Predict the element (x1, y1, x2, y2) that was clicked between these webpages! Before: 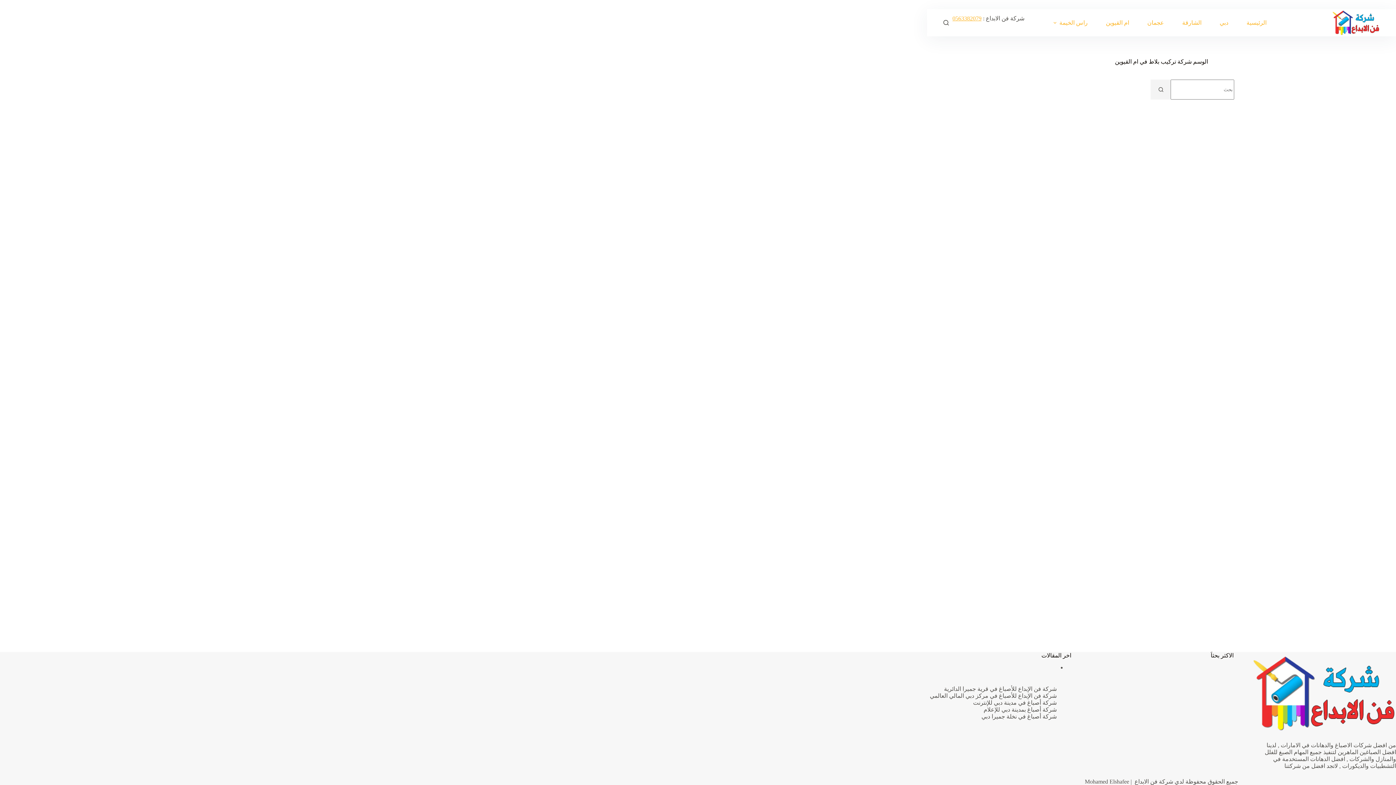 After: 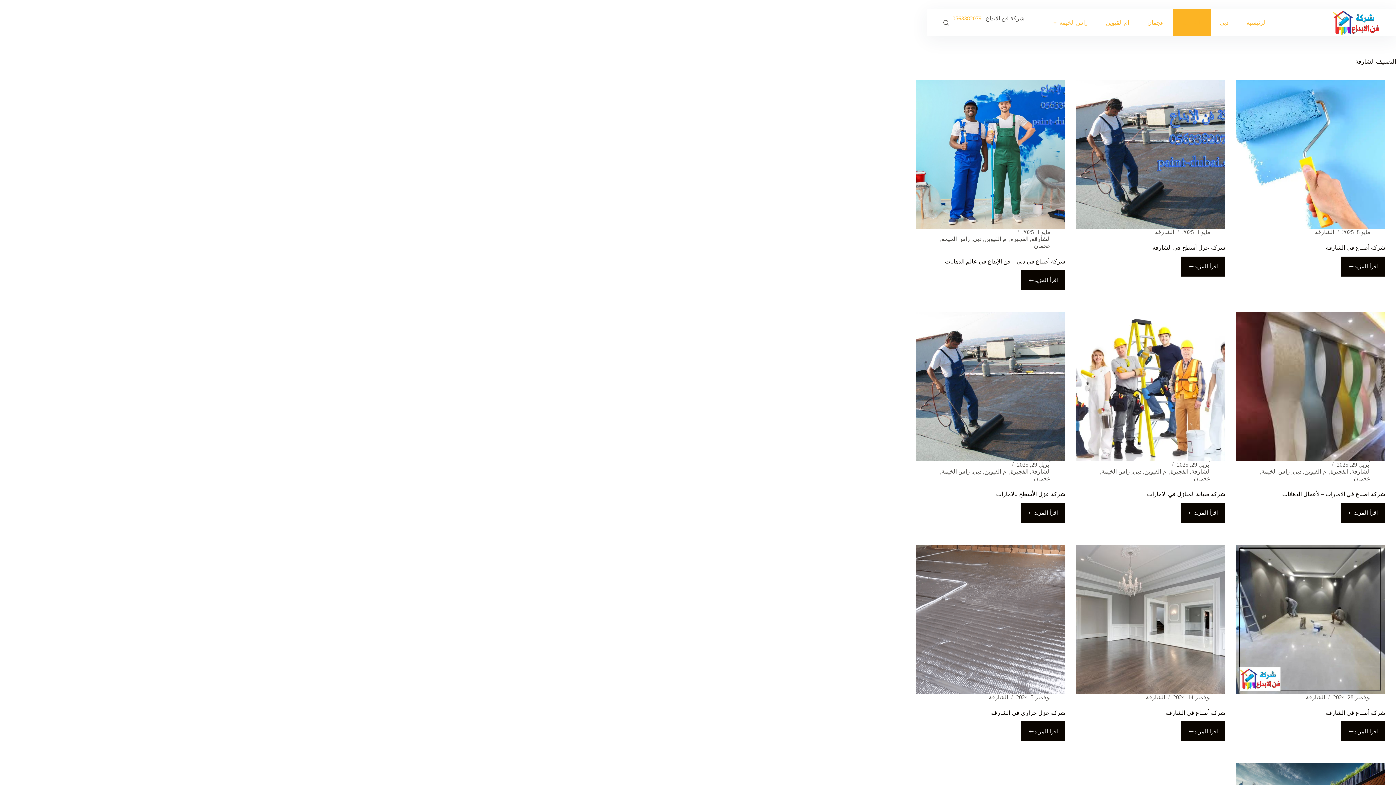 Action: label: الشارقة bbox: (1173, 9, 1210, 36)